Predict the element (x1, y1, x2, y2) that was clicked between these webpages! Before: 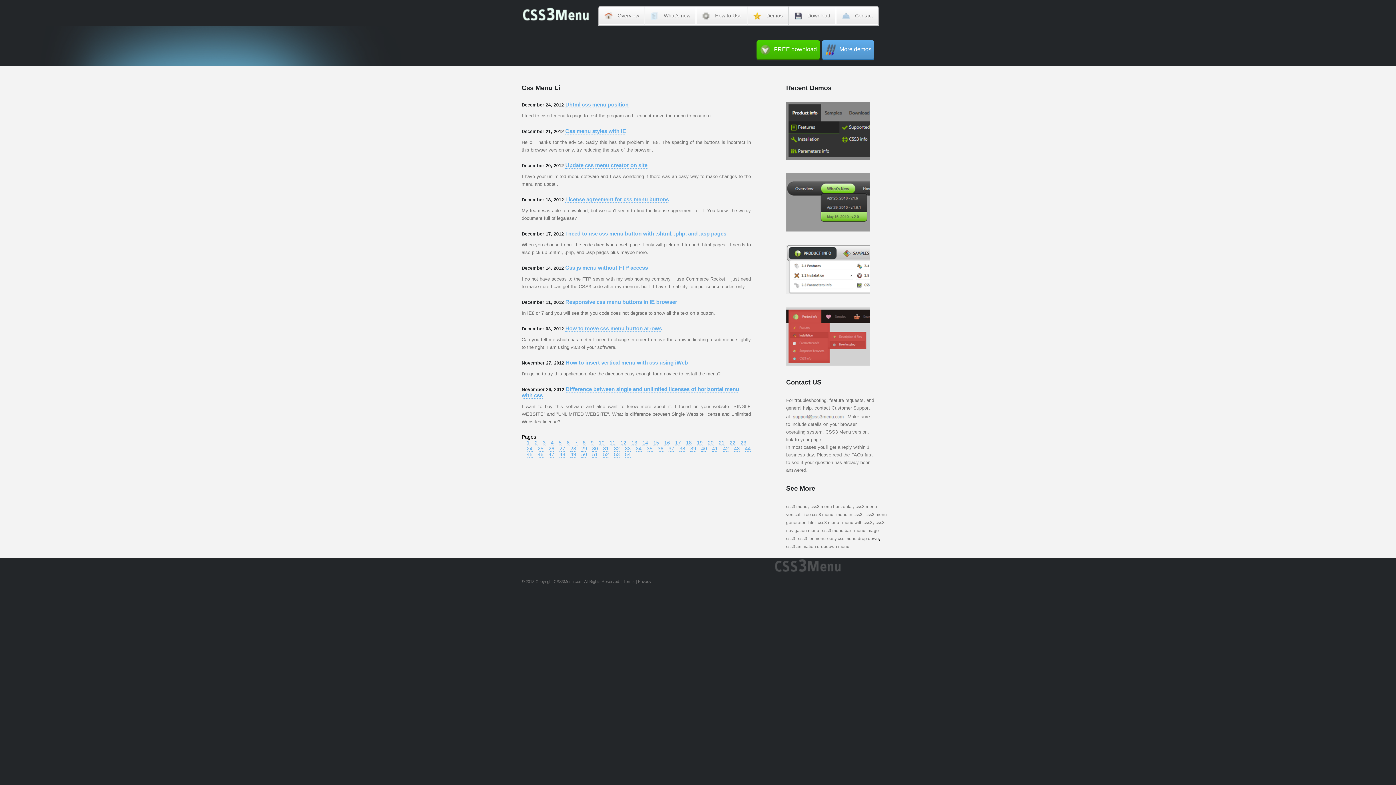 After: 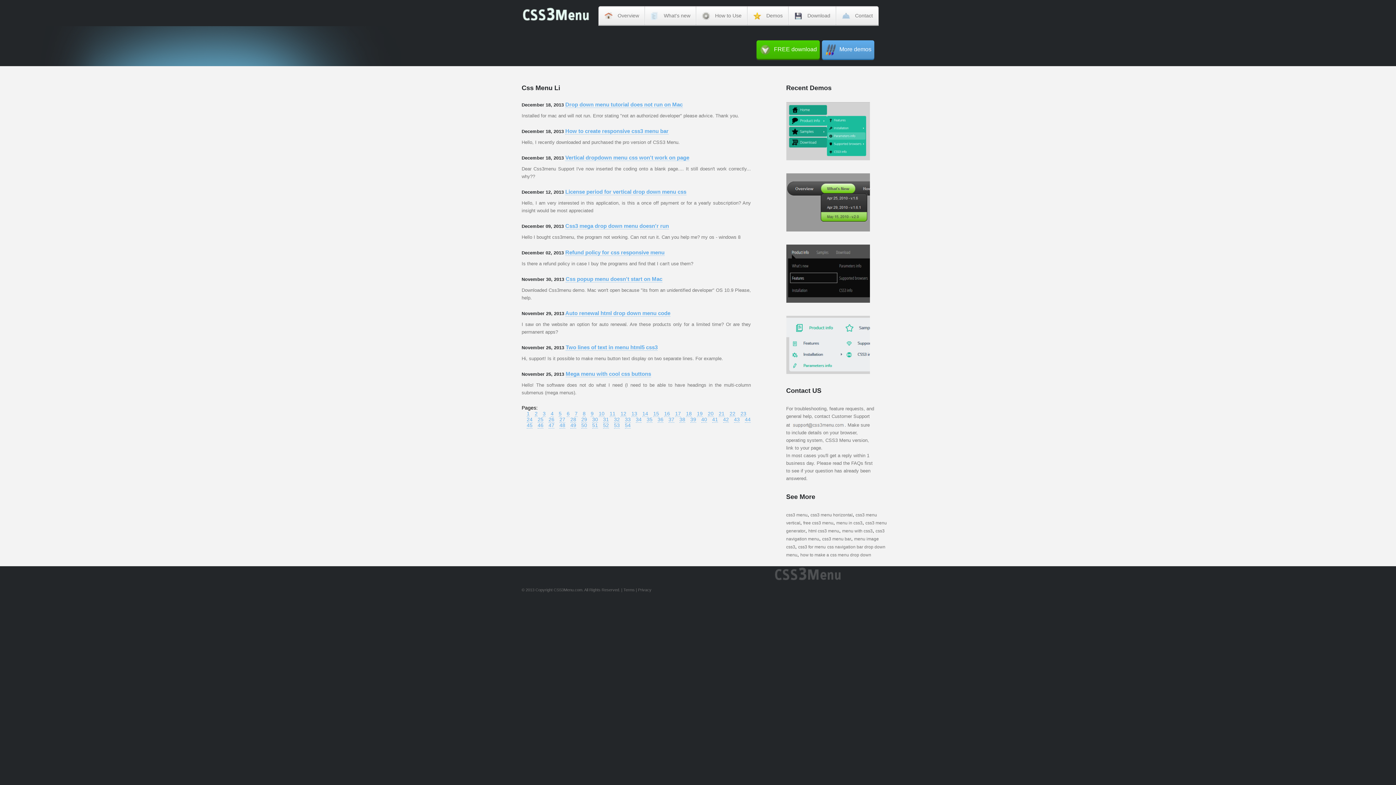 Action: label: 8 bbox: (582, 440, 585, 446)